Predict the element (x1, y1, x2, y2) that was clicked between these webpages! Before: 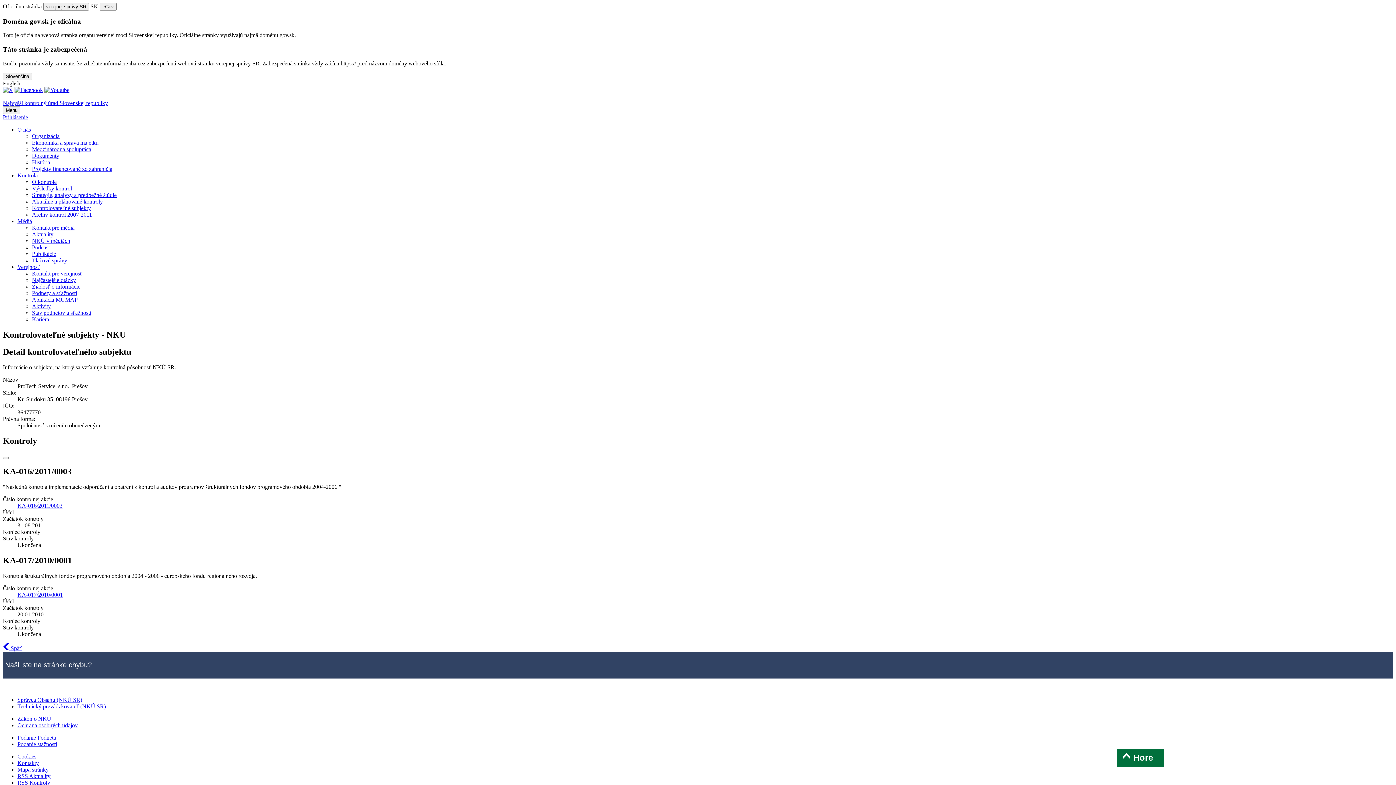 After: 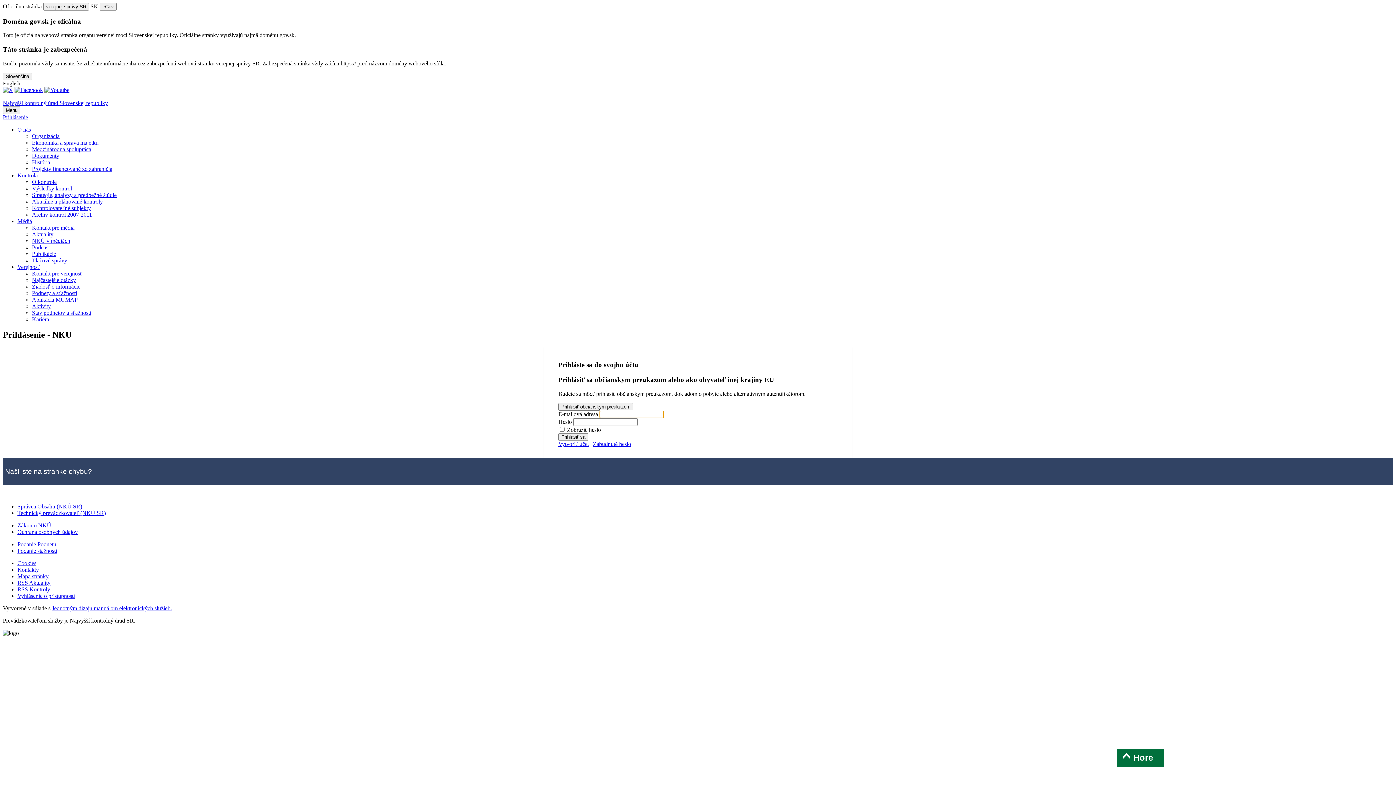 Action: bbox: (2, 114, 28, 120) label: Prihlásenie